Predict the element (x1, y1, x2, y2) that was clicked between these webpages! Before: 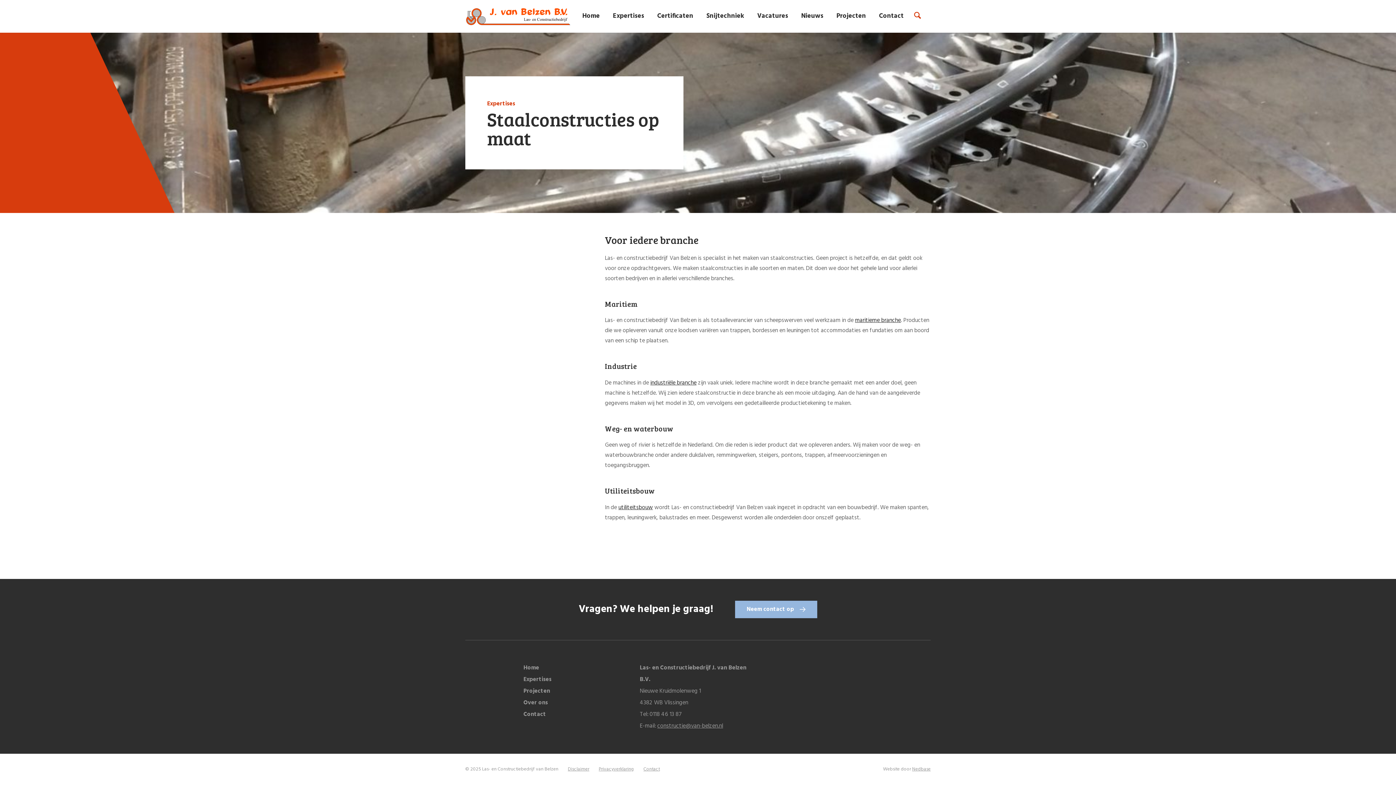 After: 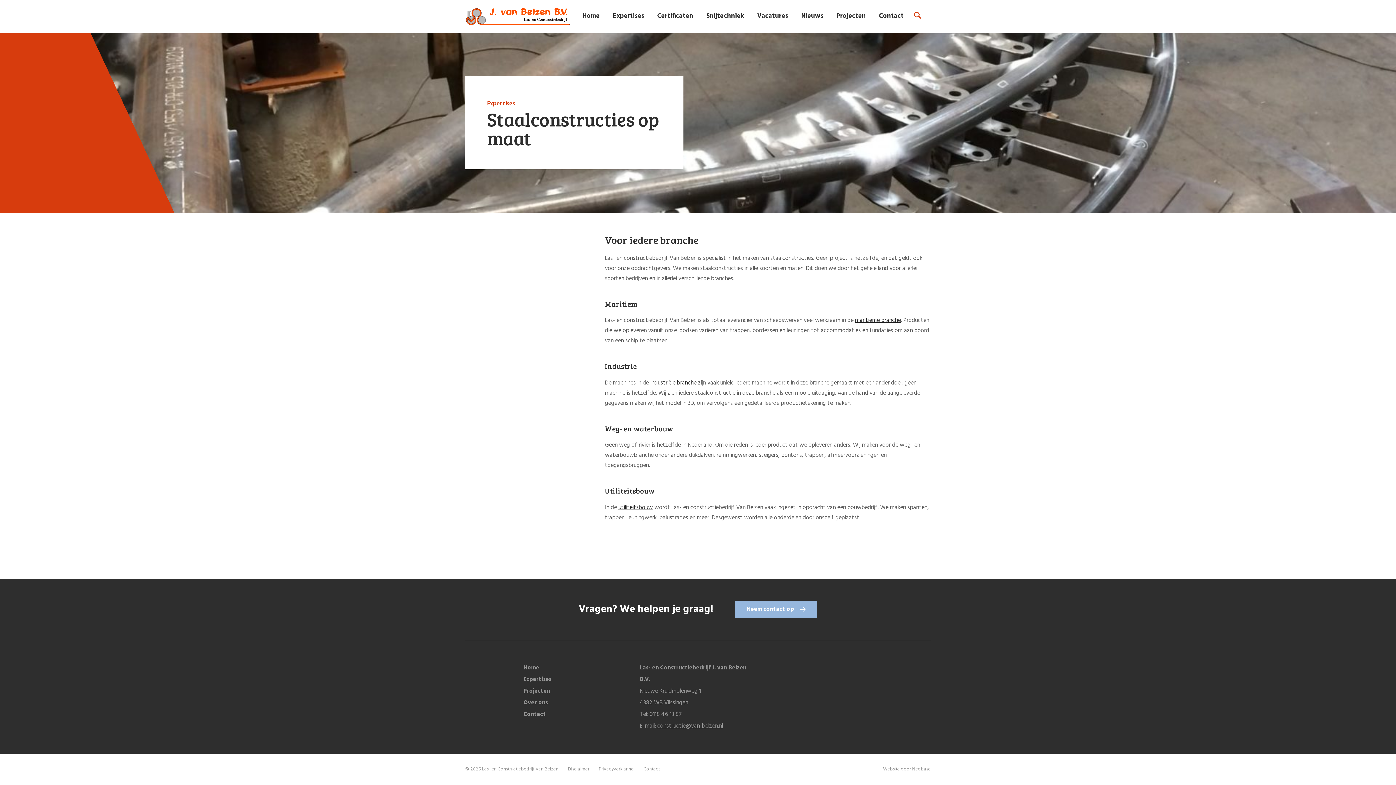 Action: bbox: (613, 0, 644, 32) label: Expertises